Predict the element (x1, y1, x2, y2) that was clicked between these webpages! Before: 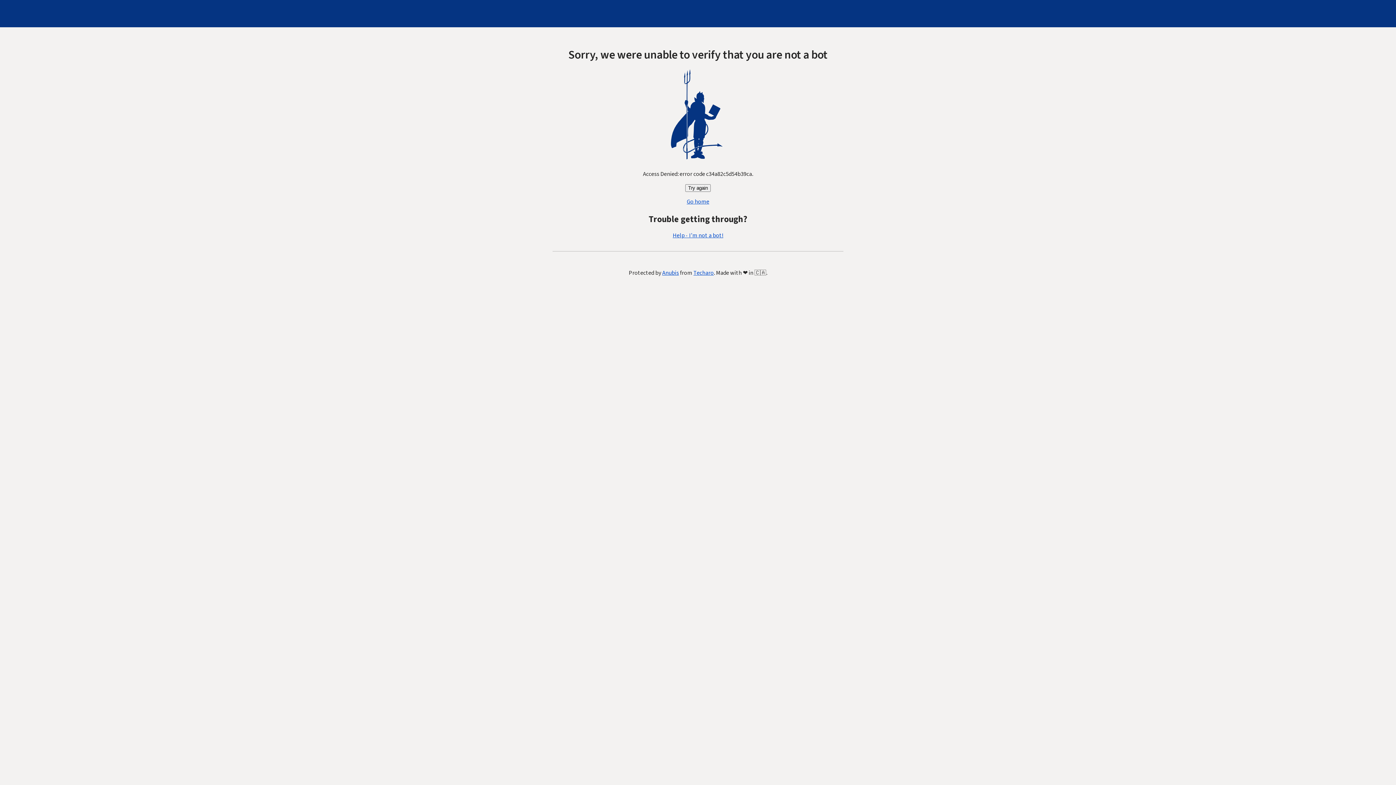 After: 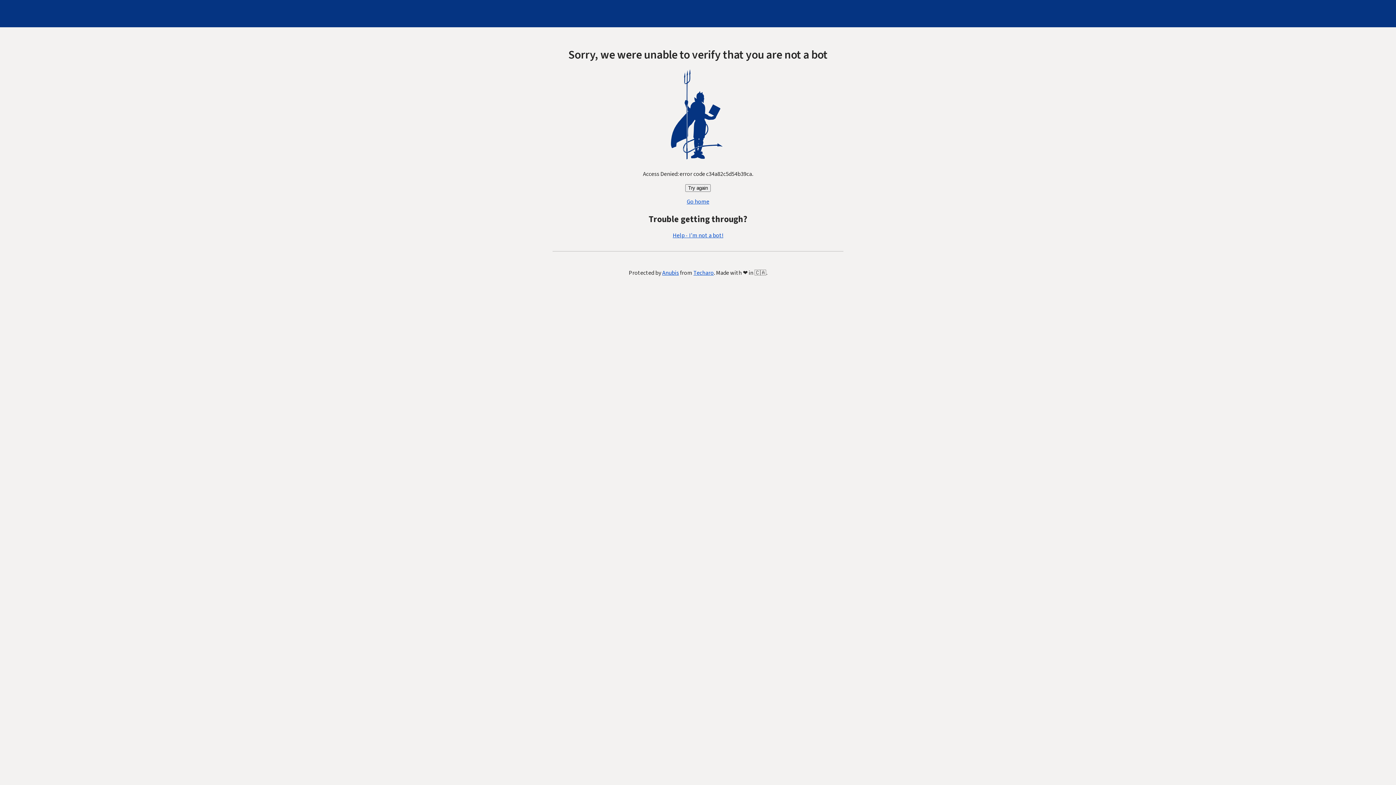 Action: label: Help - I'm not a bot! bbox: (672, 231, 723, 239)